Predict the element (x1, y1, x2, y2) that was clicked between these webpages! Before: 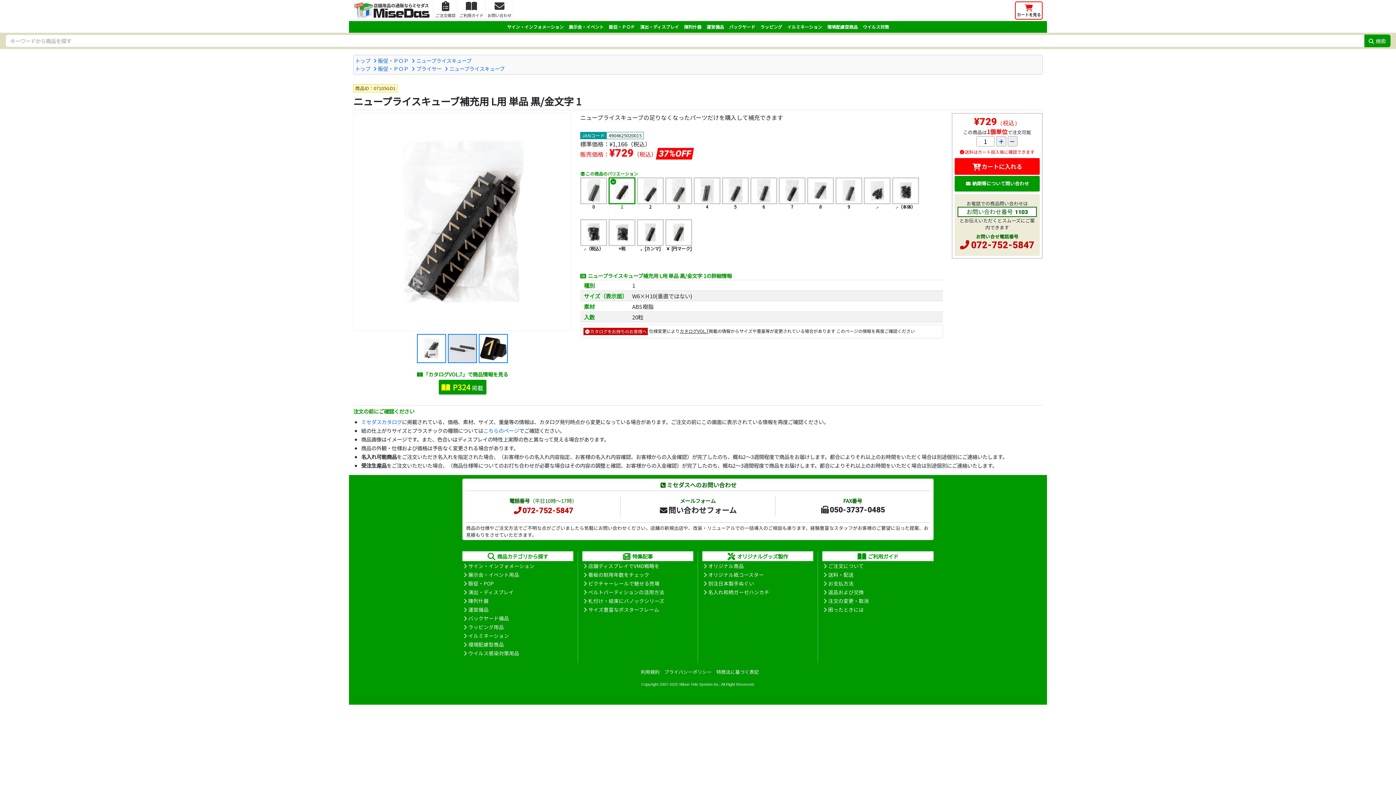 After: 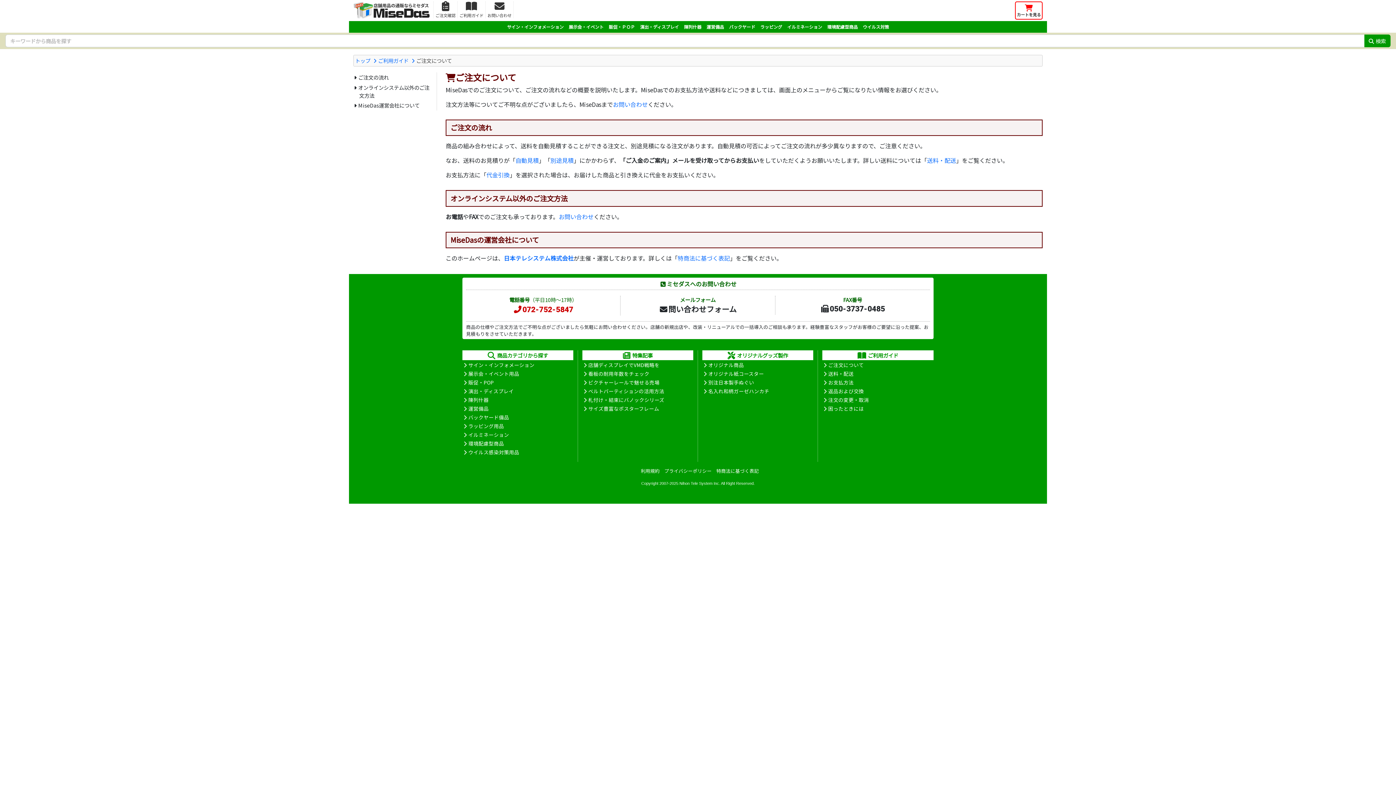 Action: label: ご注文について bbox: (823, 562, 864, 569)